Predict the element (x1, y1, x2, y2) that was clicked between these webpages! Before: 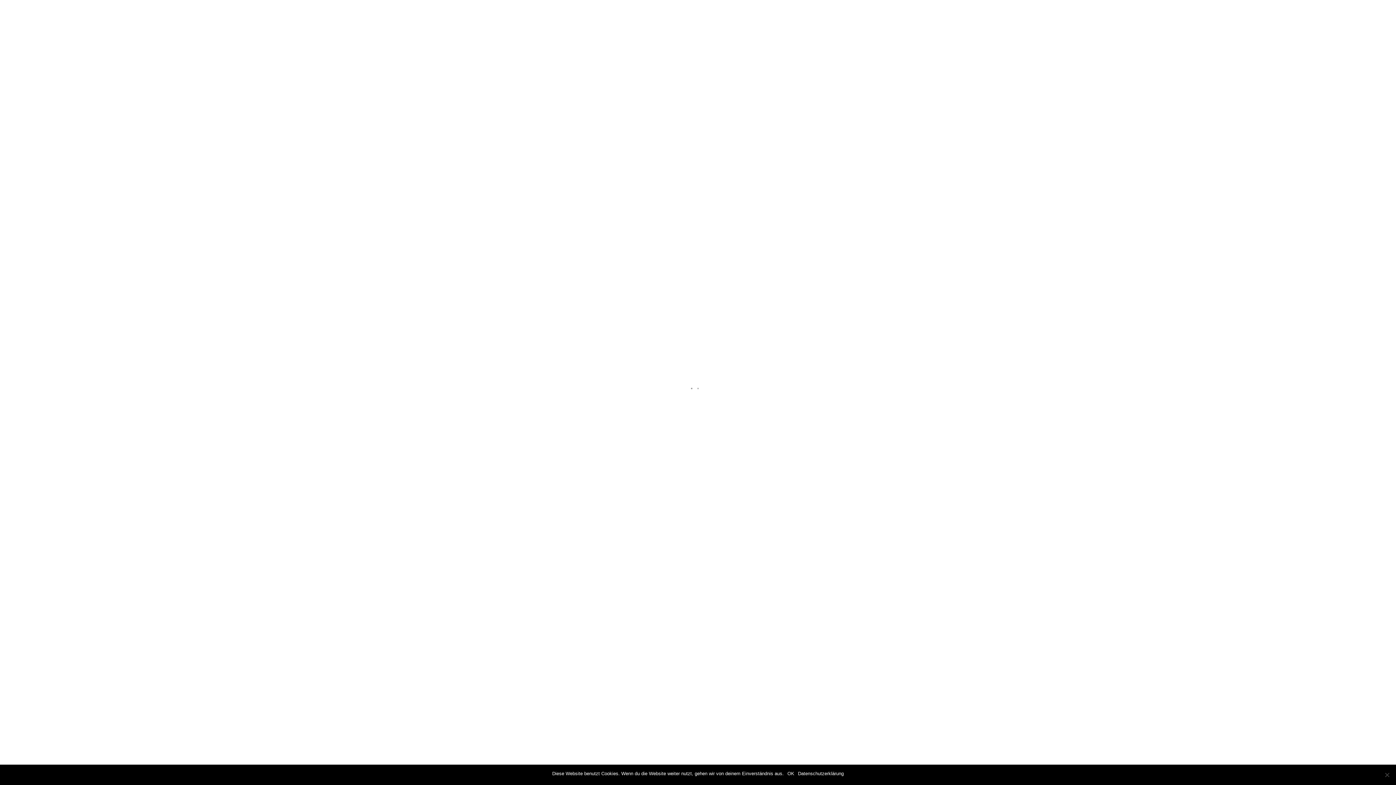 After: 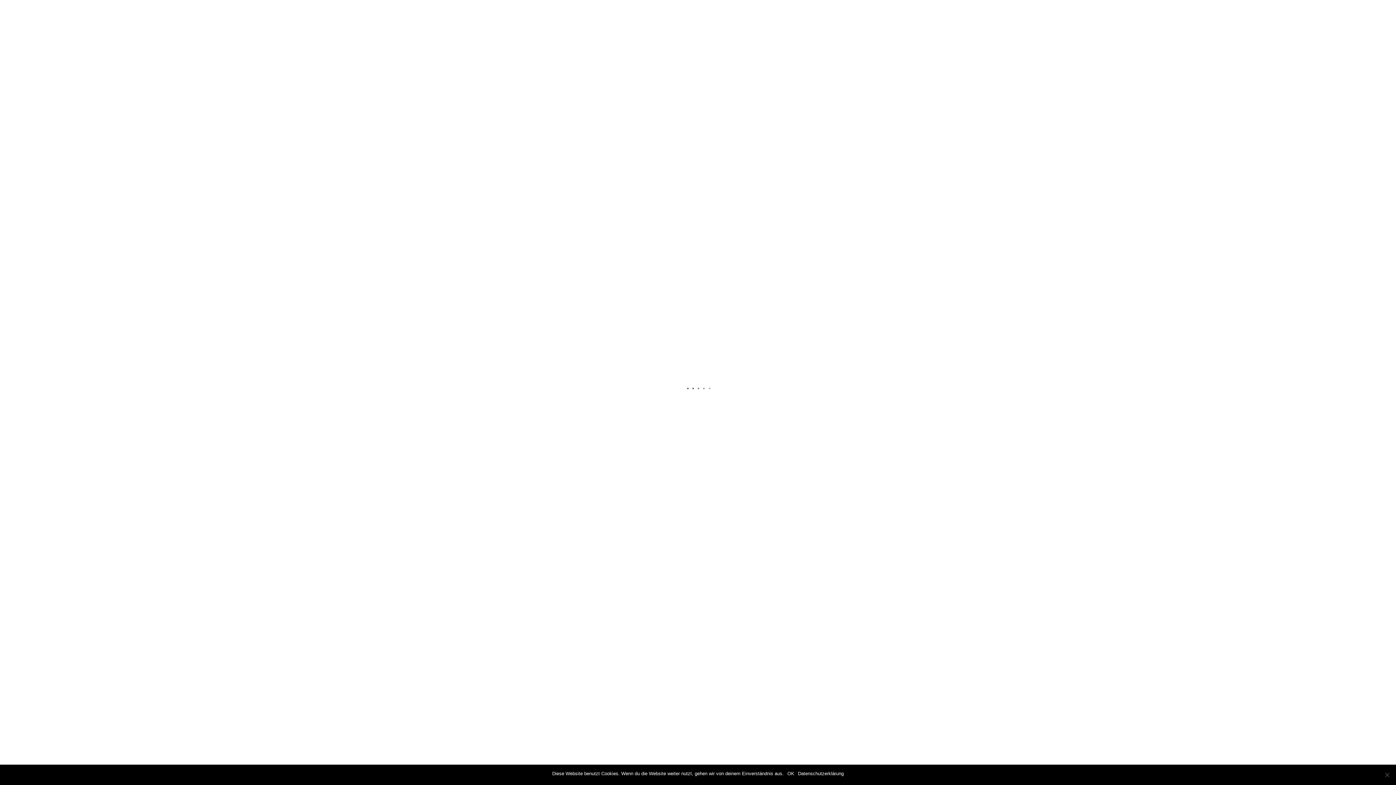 Action: label: Datenschutzerklärung bbox: (798, 770, 844, 777)